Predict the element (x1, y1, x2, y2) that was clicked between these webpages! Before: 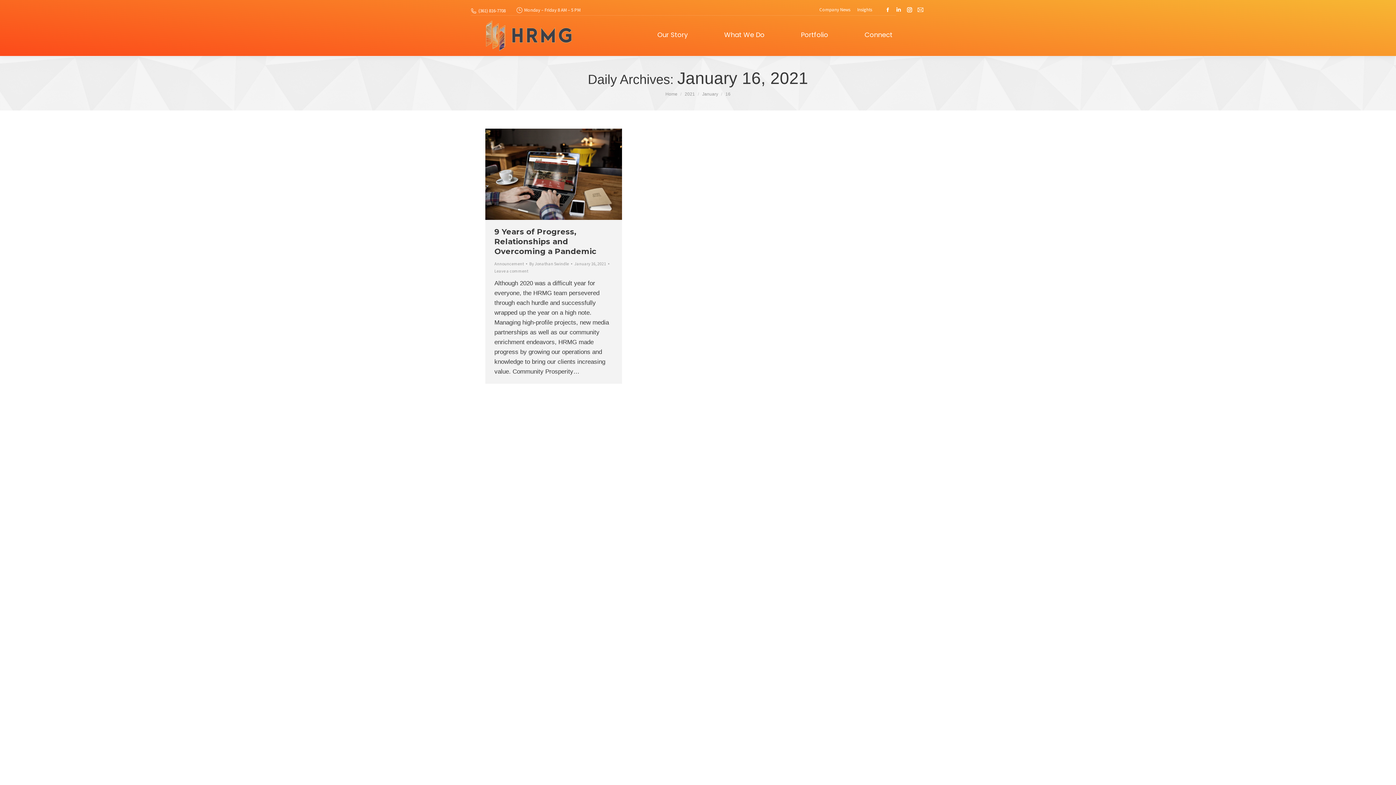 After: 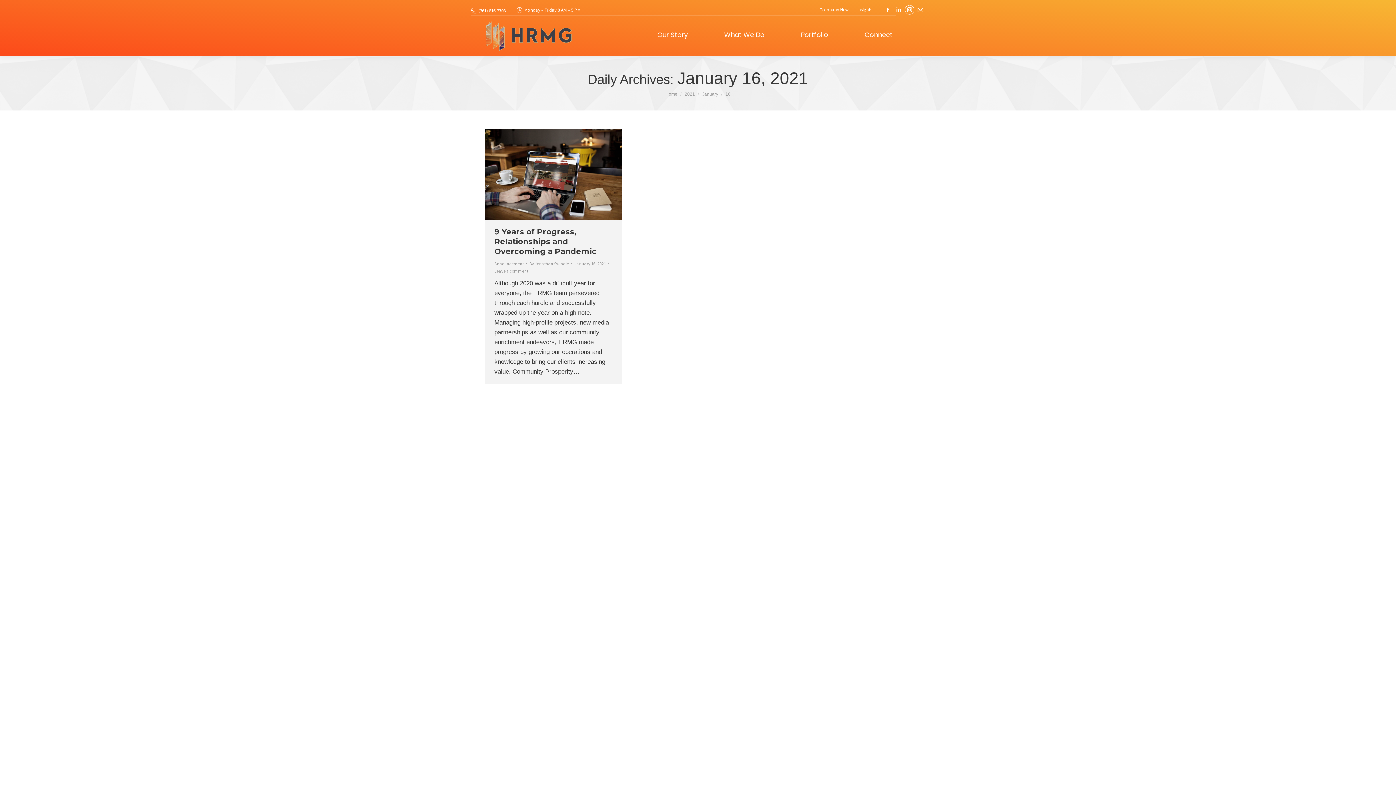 Action: bbox: (905, 4, 914, 14) label: Instagram page opens in new window